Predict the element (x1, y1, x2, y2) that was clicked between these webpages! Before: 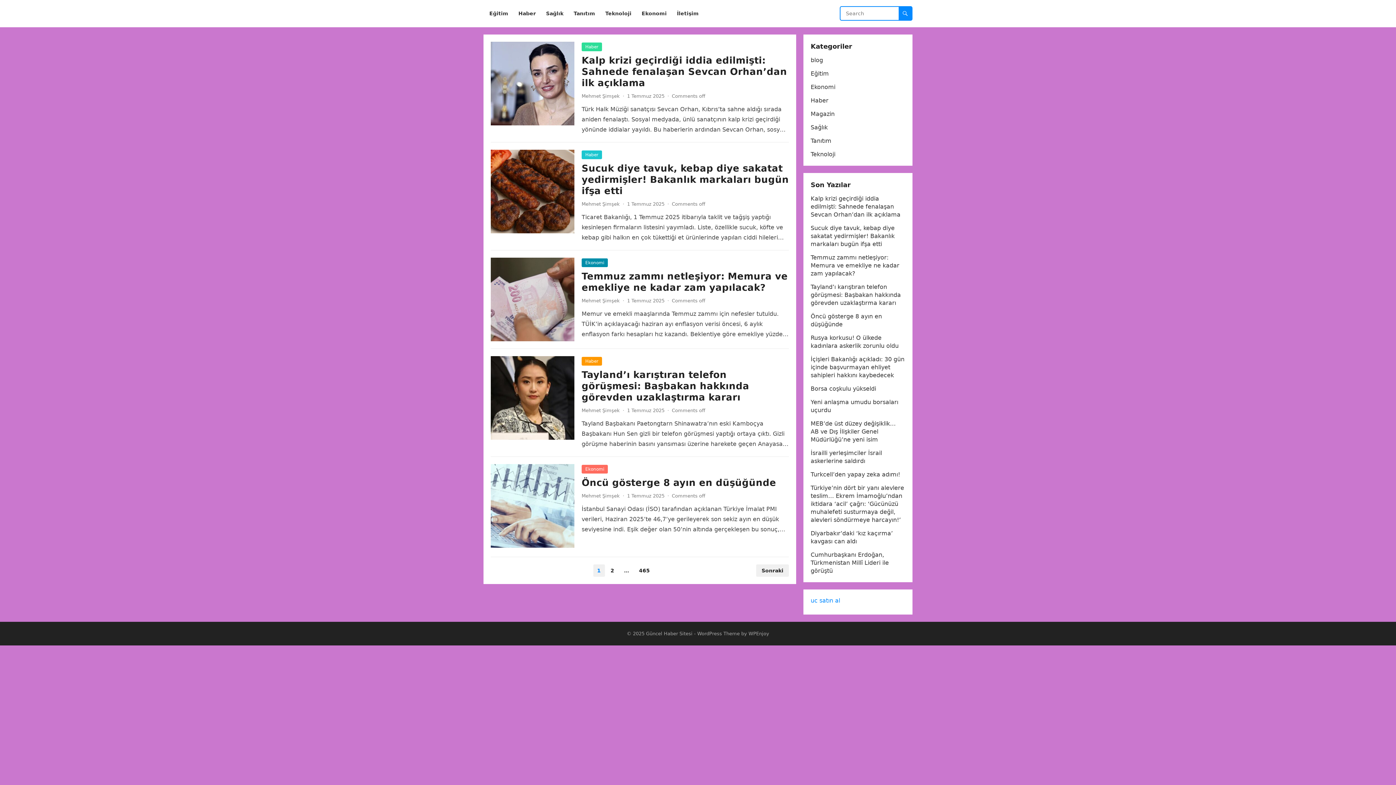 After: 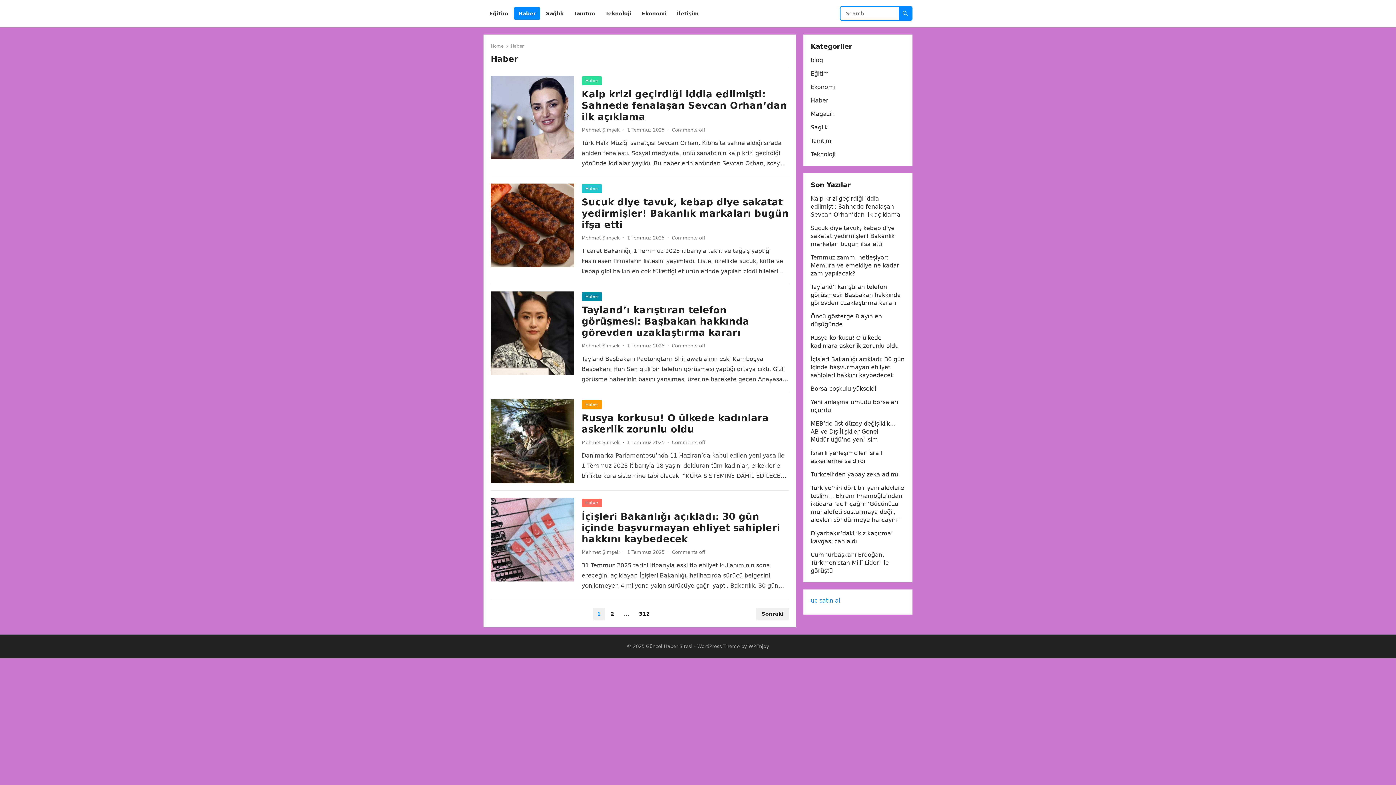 Action: label: Haber bbox: (581, 150, 602, 159)